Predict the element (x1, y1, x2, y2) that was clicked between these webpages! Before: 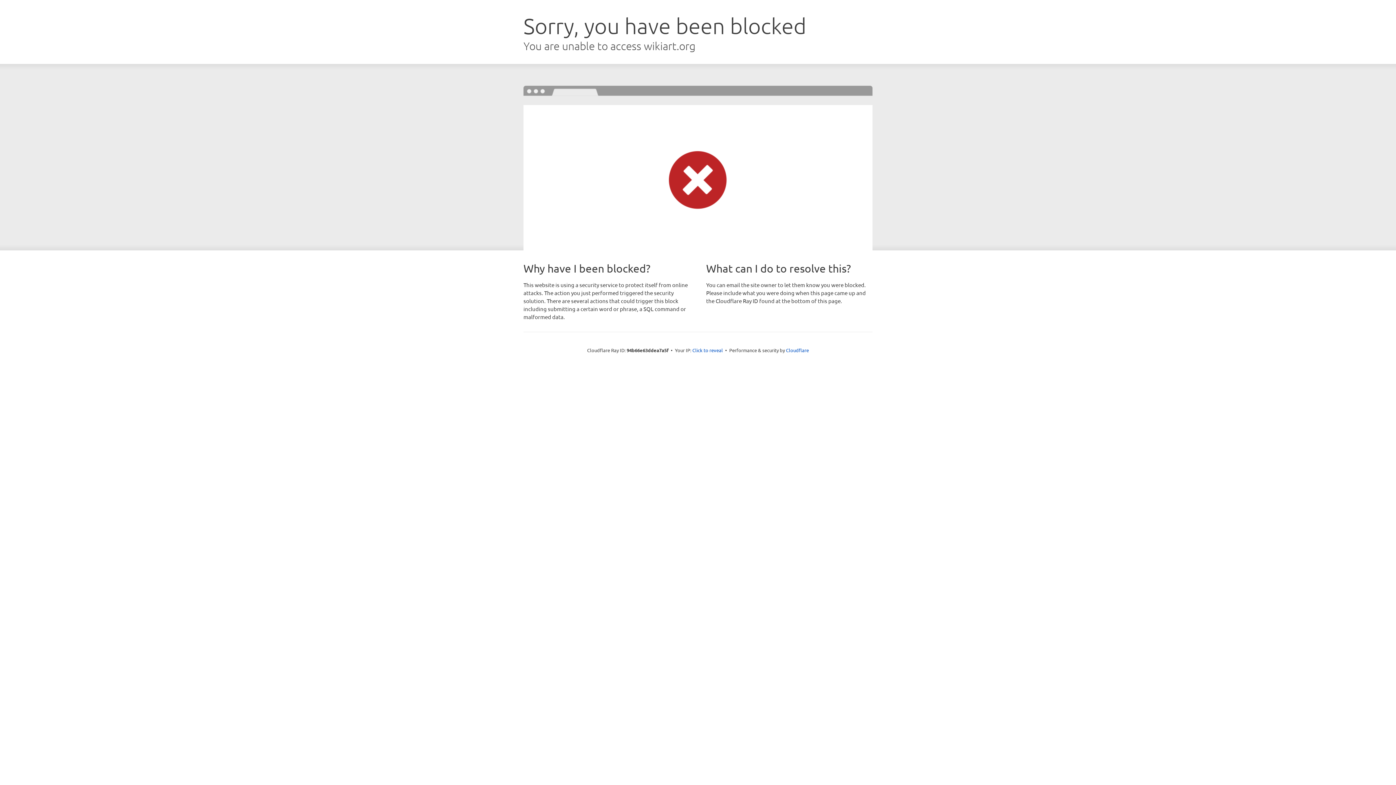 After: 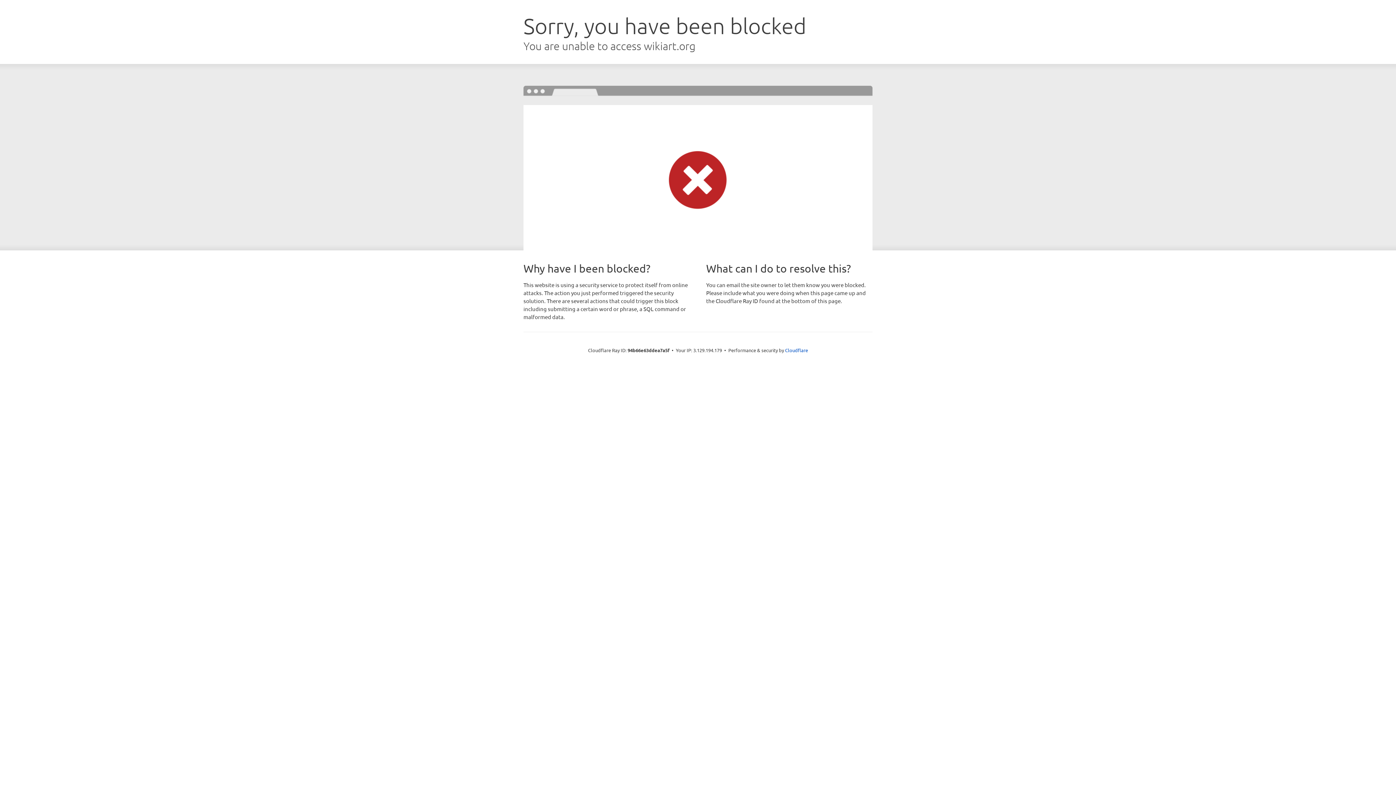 Action: label: Click to reveal bbox: (692, 346, 723, 353)